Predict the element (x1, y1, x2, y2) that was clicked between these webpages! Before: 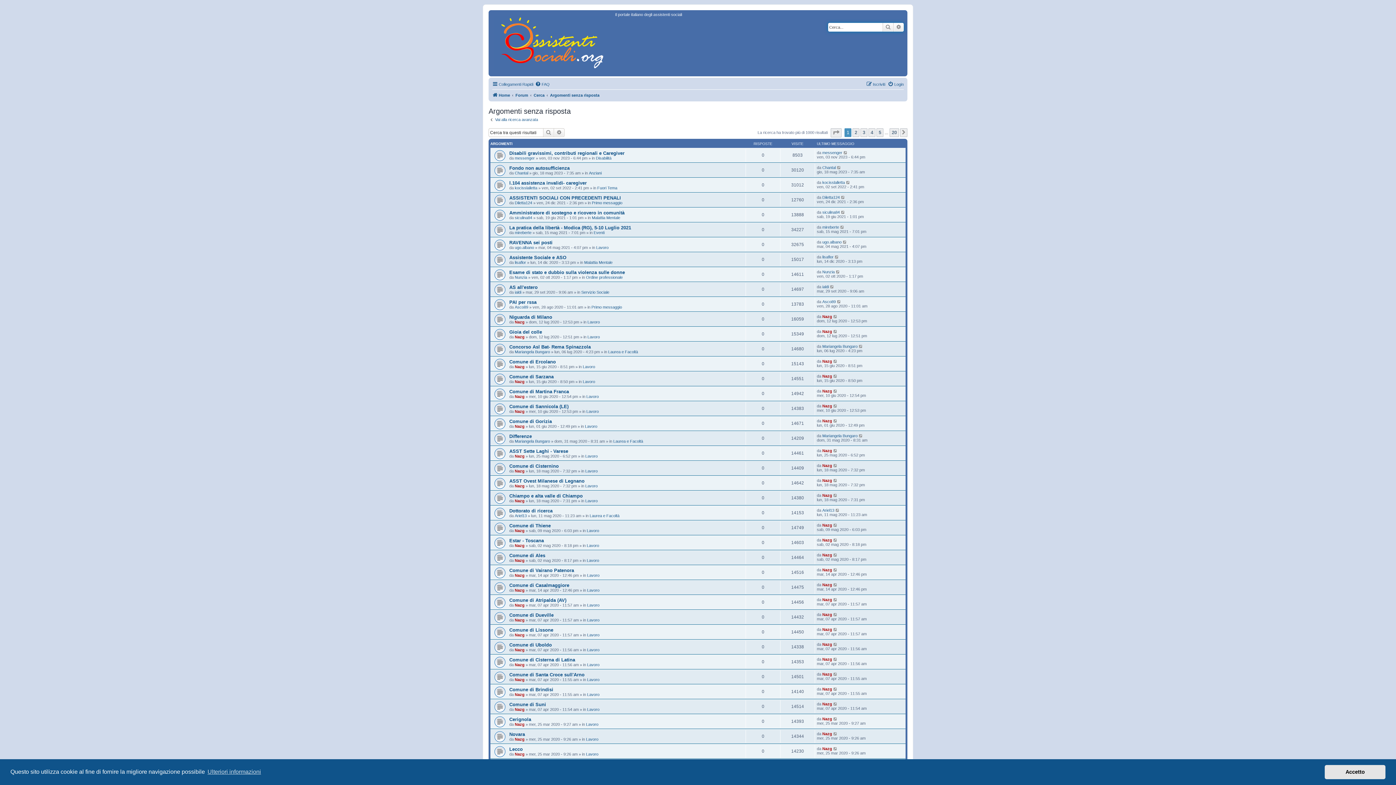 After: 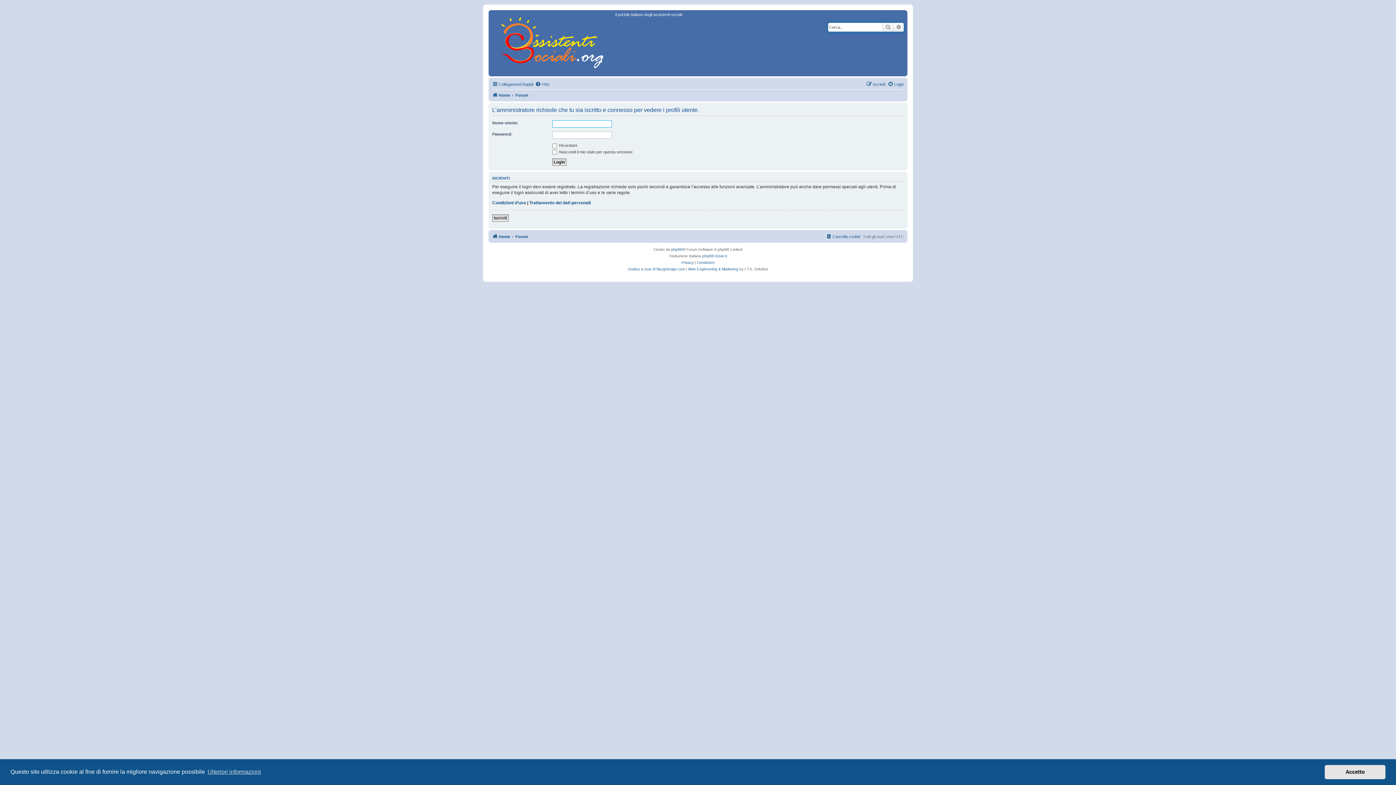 Action: label: Nazg bbox: (514, 573, 524, 577)